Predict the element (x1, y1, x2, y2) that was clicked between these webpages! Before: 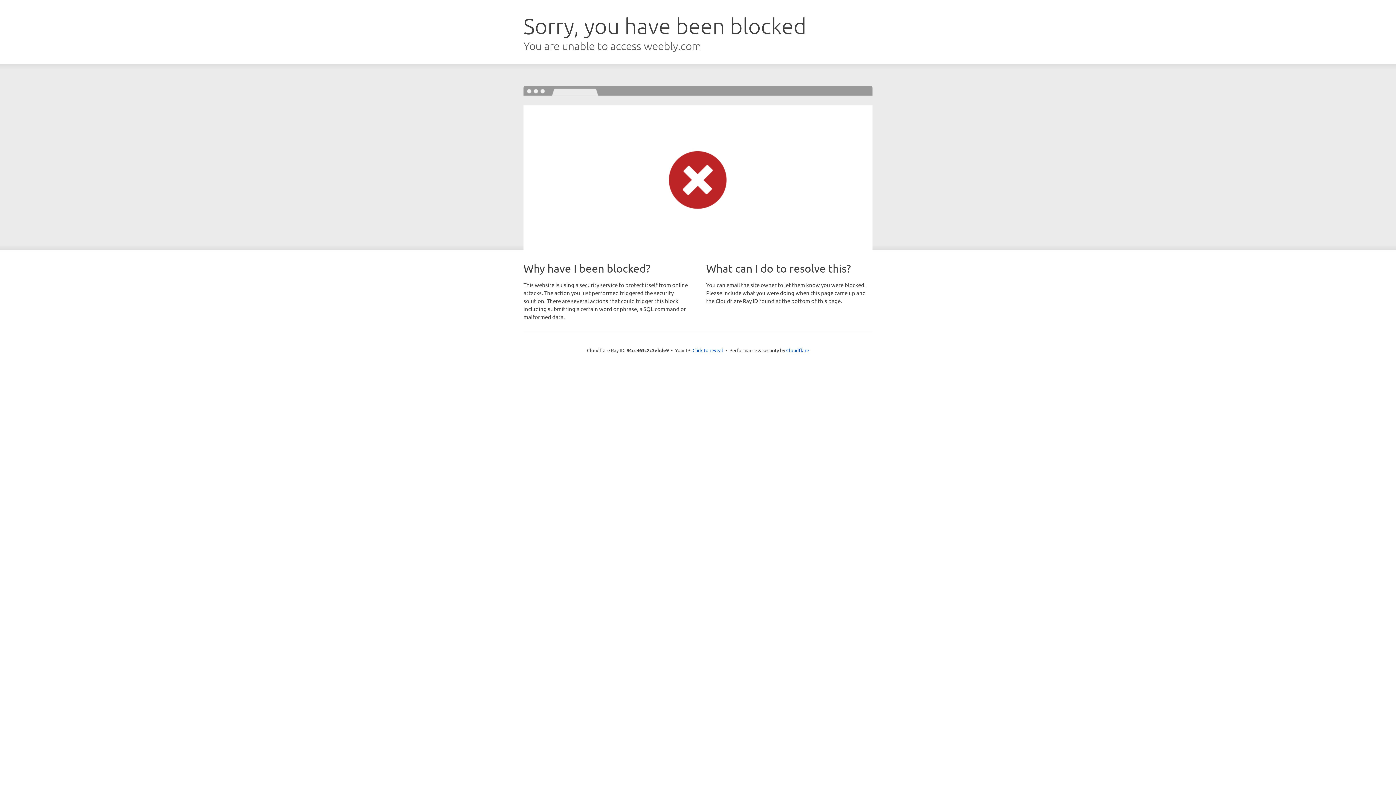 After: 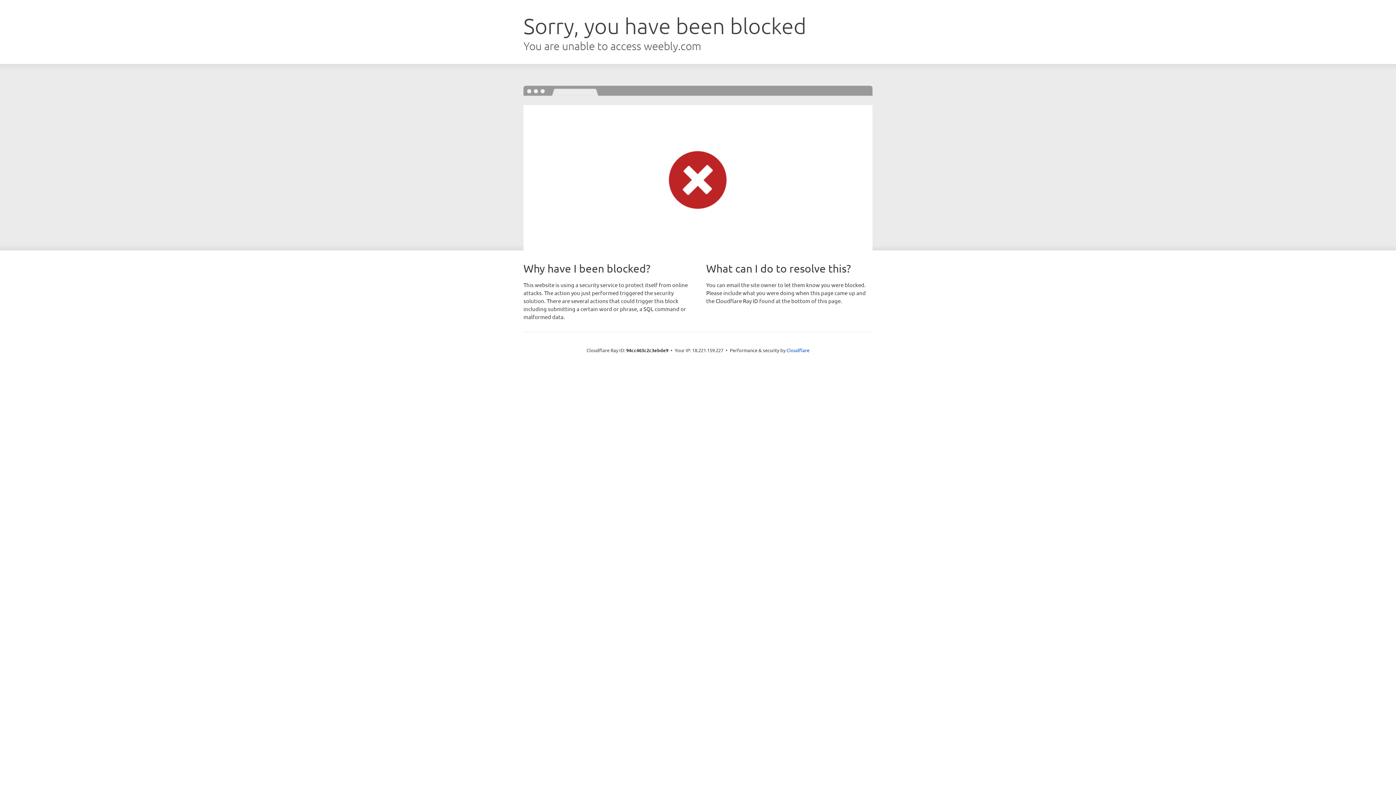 Action: label: Click to reveal bbox: (692, 346, 723, 353)